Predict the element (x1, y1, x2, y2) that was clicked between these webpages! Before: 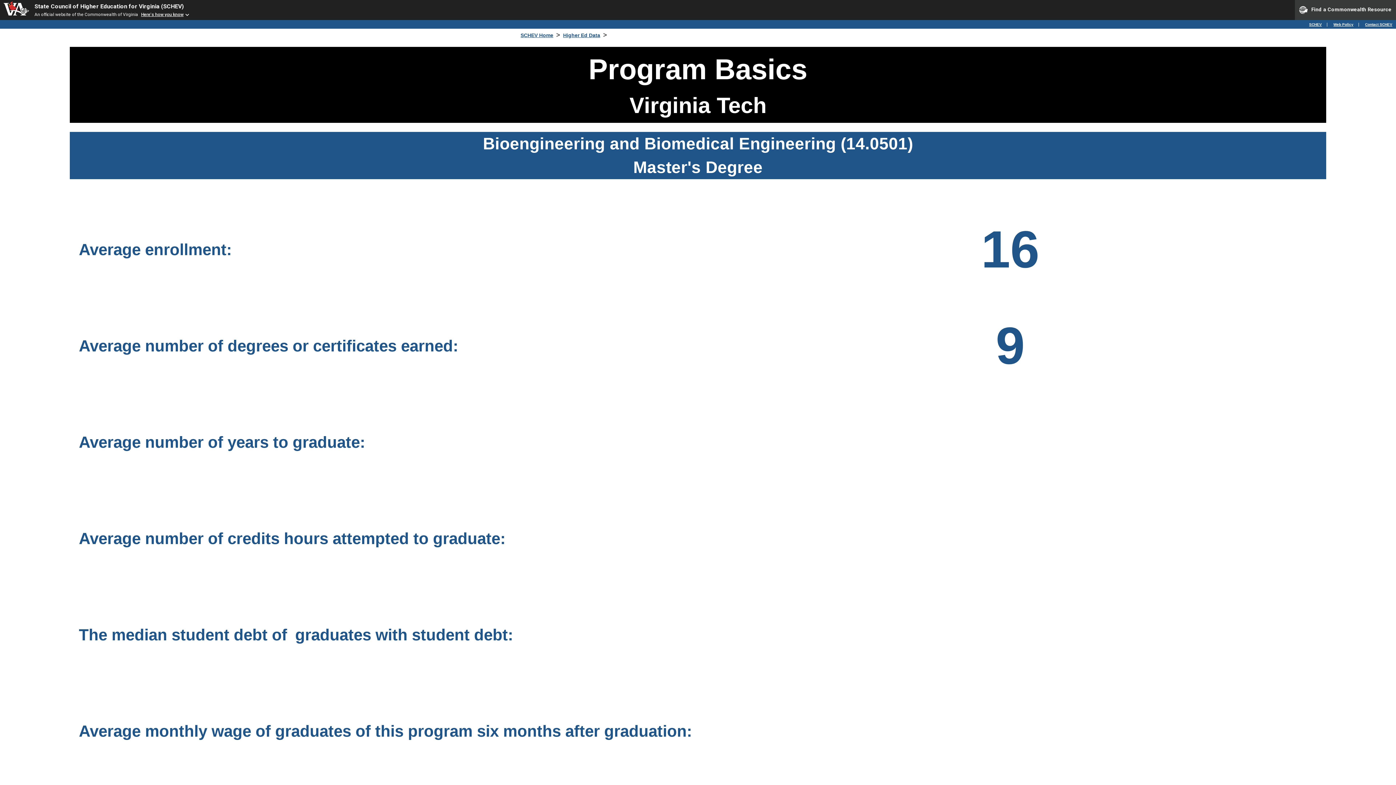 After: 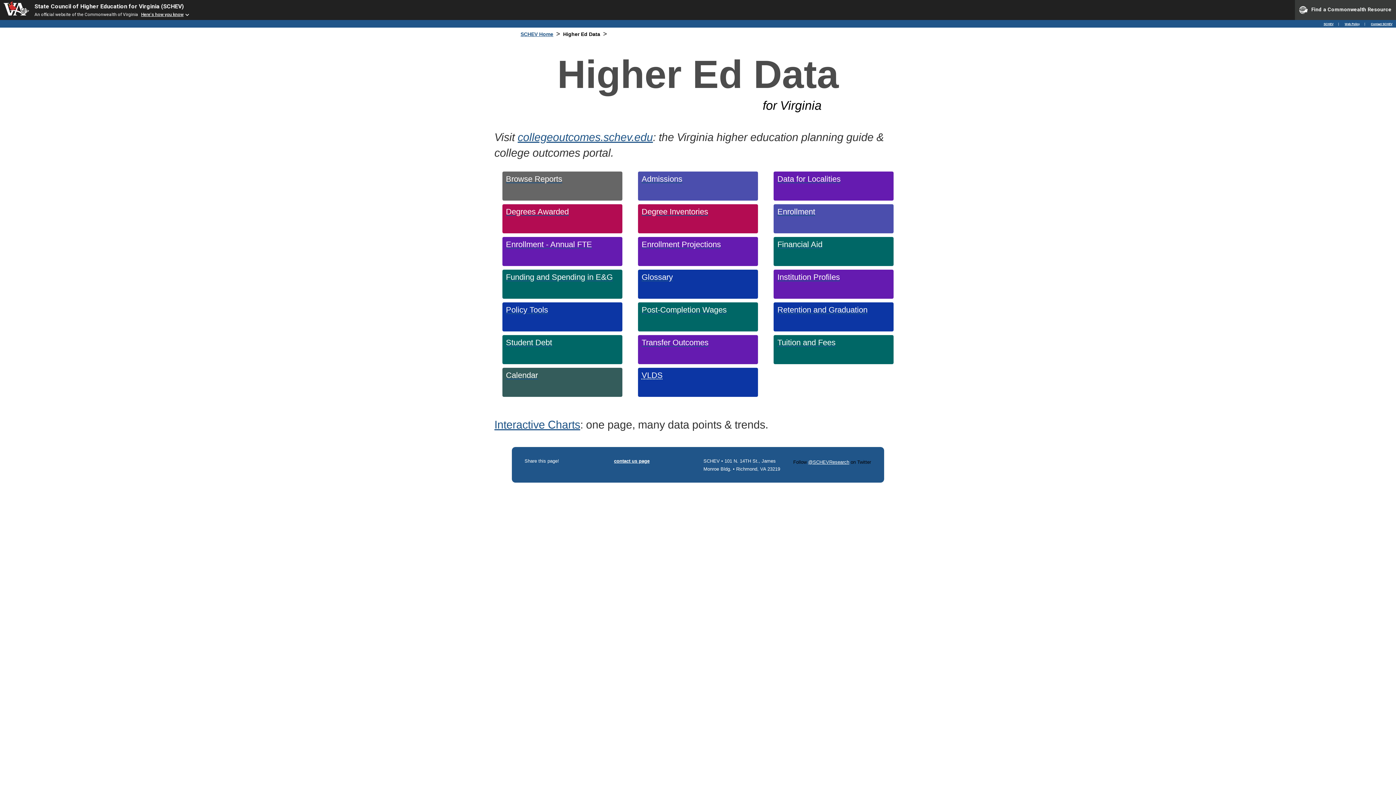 Action: label: State Council of Higher Education for Virginia (SCHEV) bbox: (34, 2, 184, 9)